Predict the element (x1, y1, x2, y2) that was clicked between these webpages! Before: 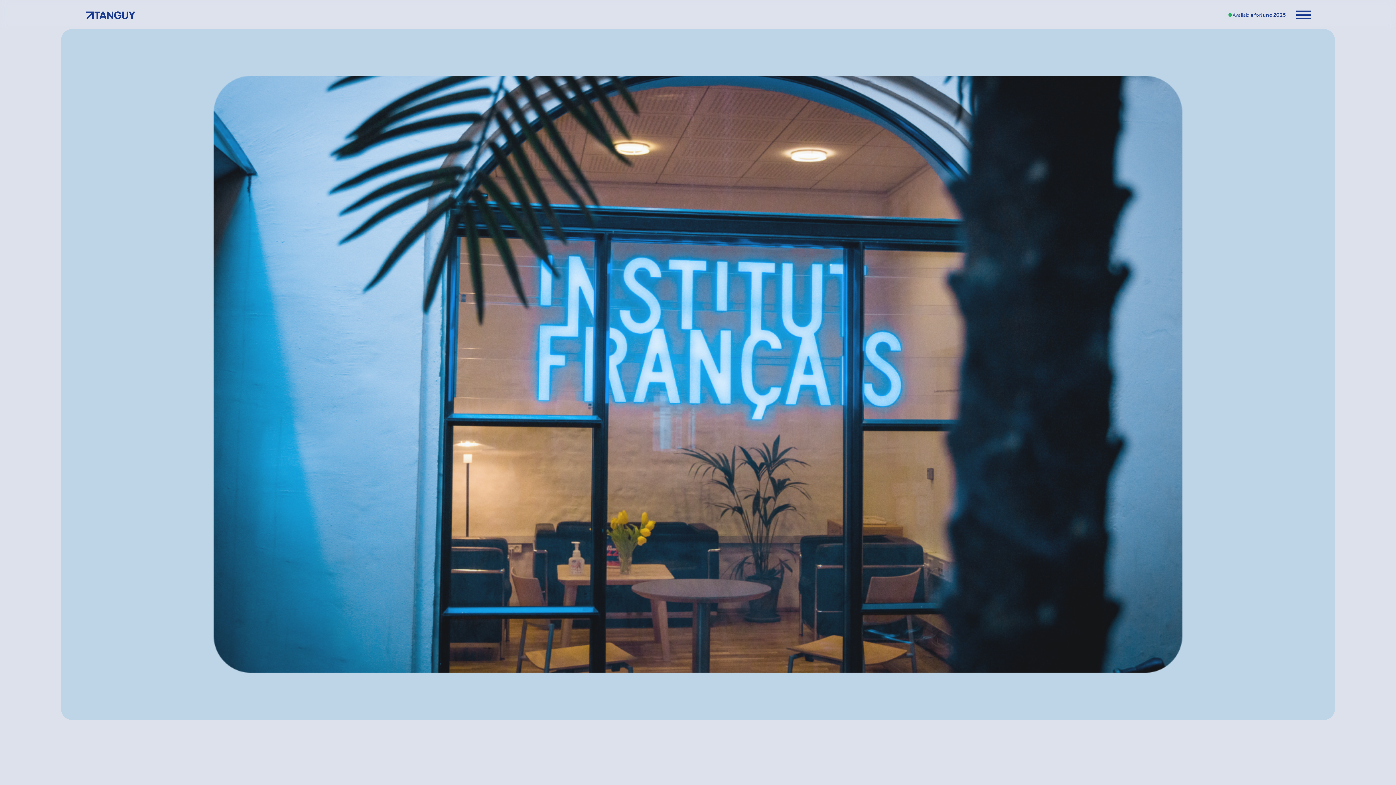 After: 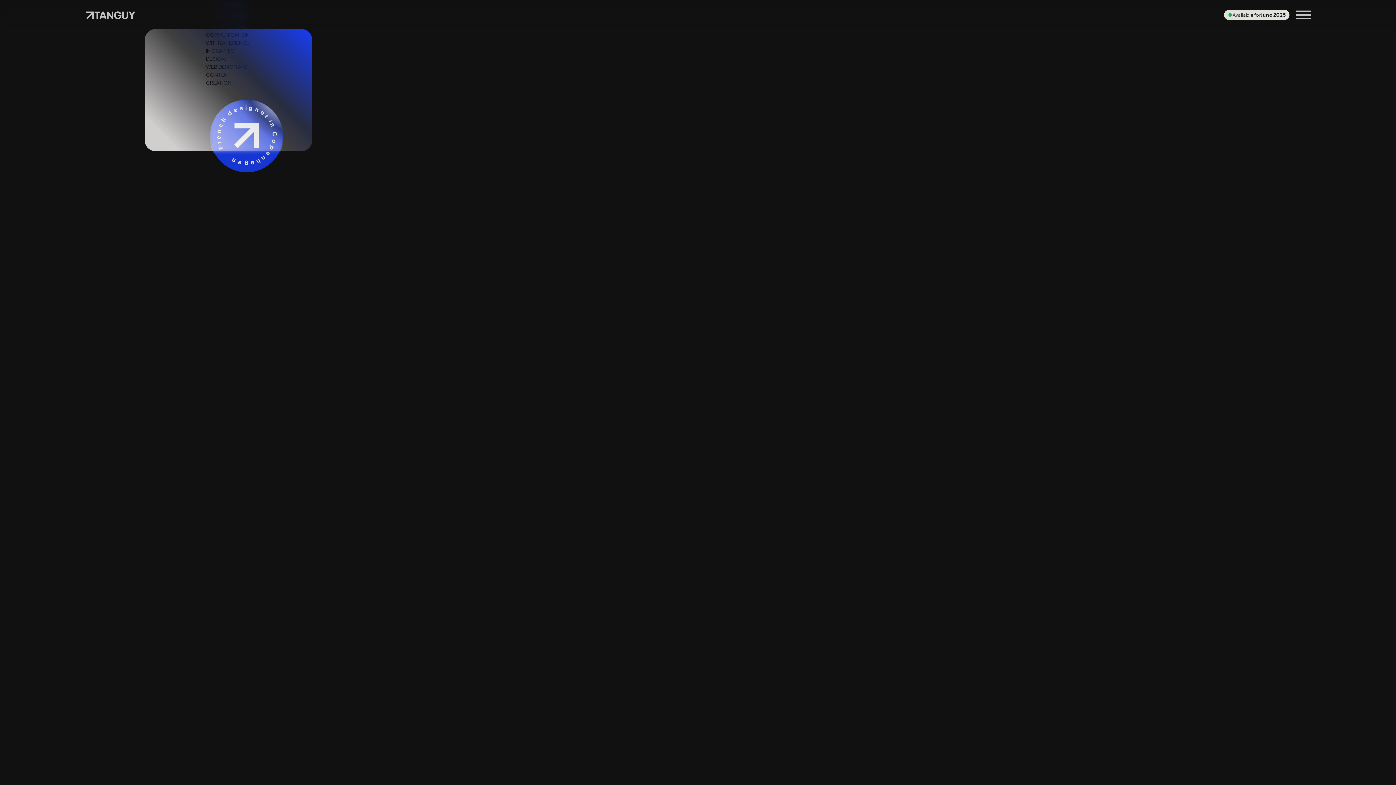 Action: bbox: (83, 5, 1218, 23)